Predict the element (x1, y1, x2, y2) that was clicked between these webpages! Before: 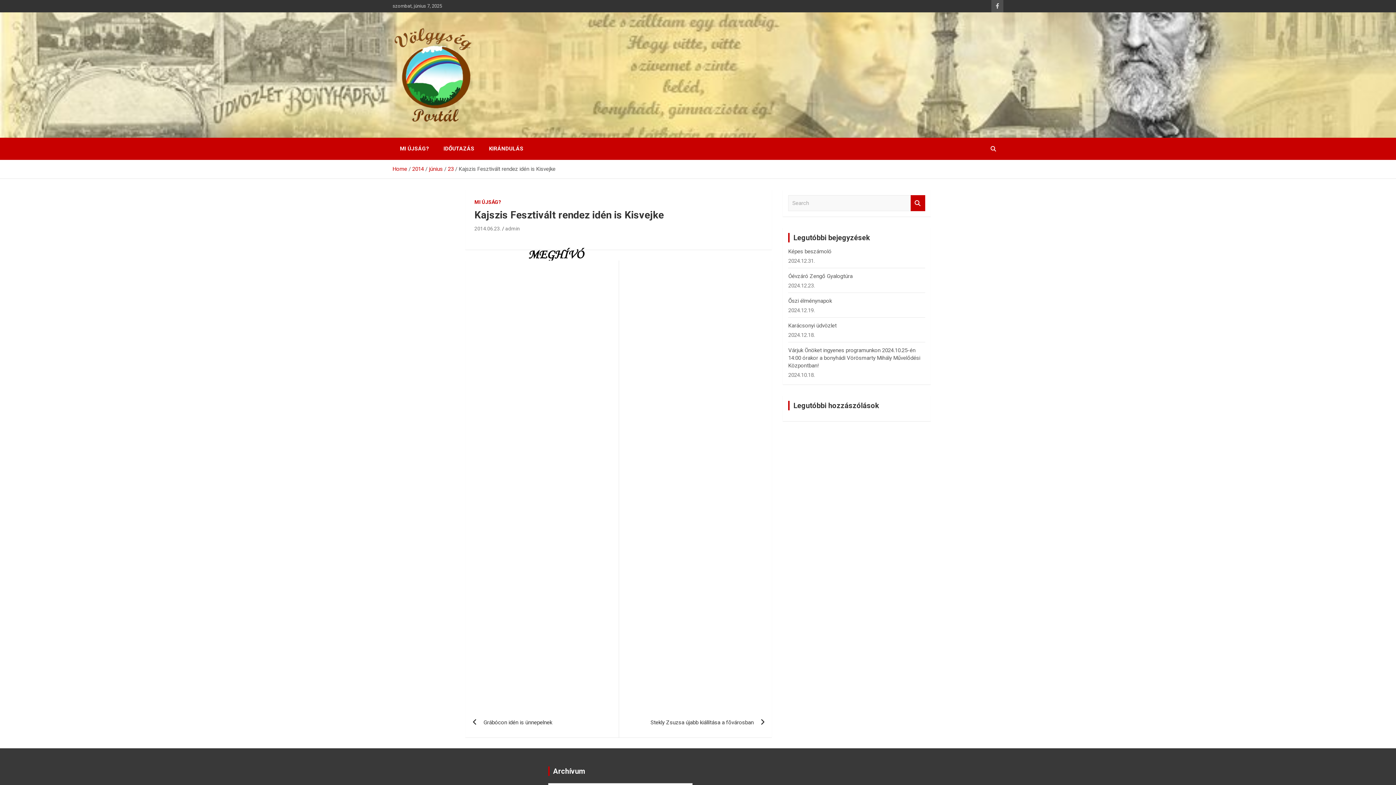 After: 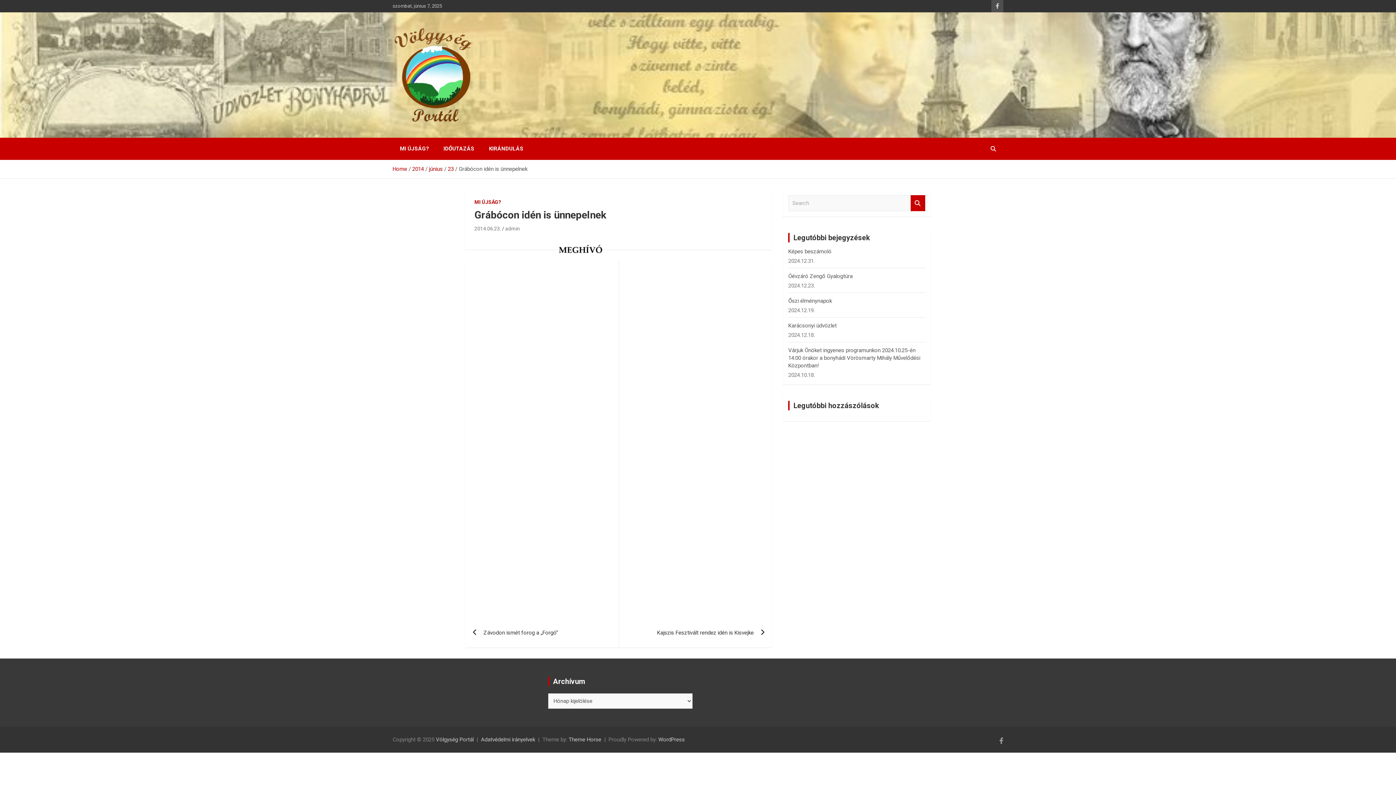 Action: bbox: (465, 708, 618, 737) label: Grábócon idén is ünnepelnek